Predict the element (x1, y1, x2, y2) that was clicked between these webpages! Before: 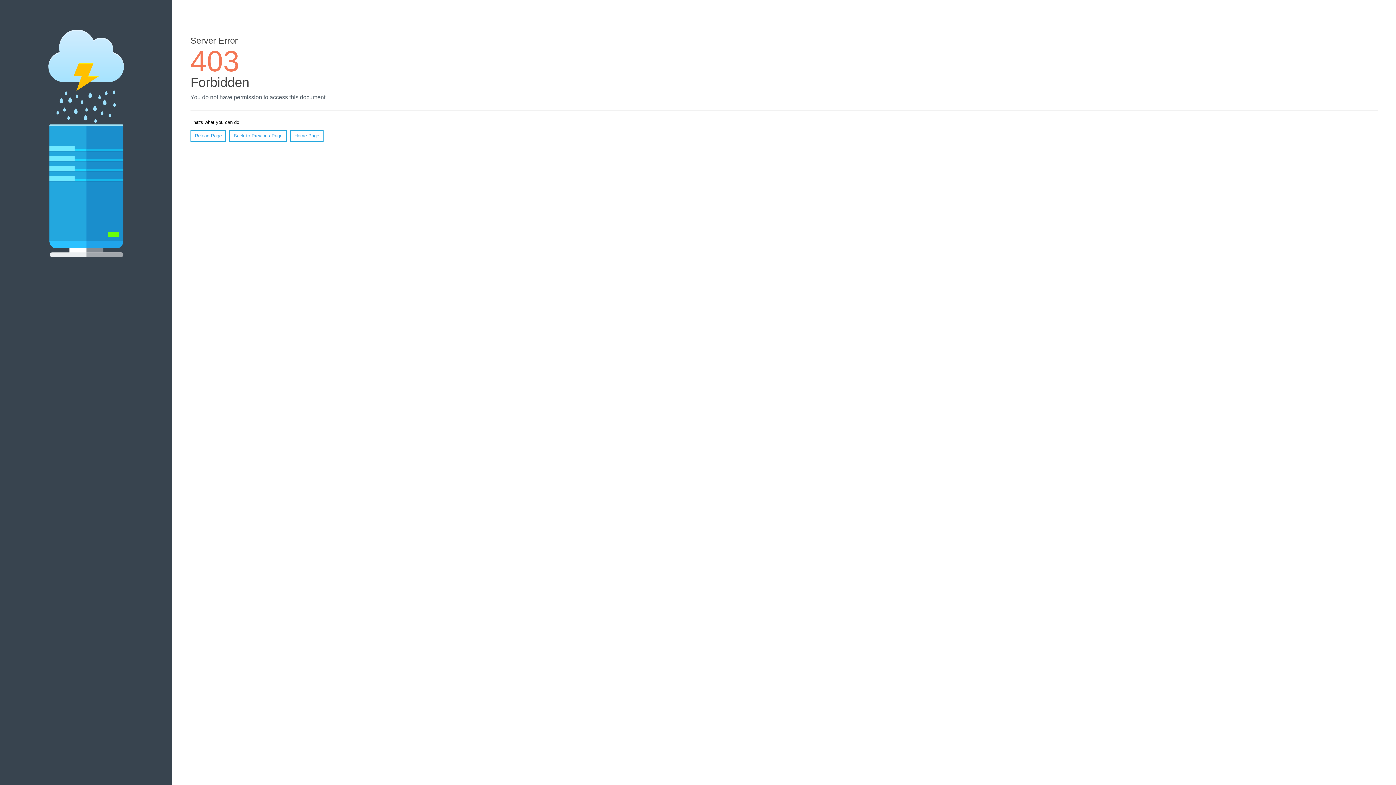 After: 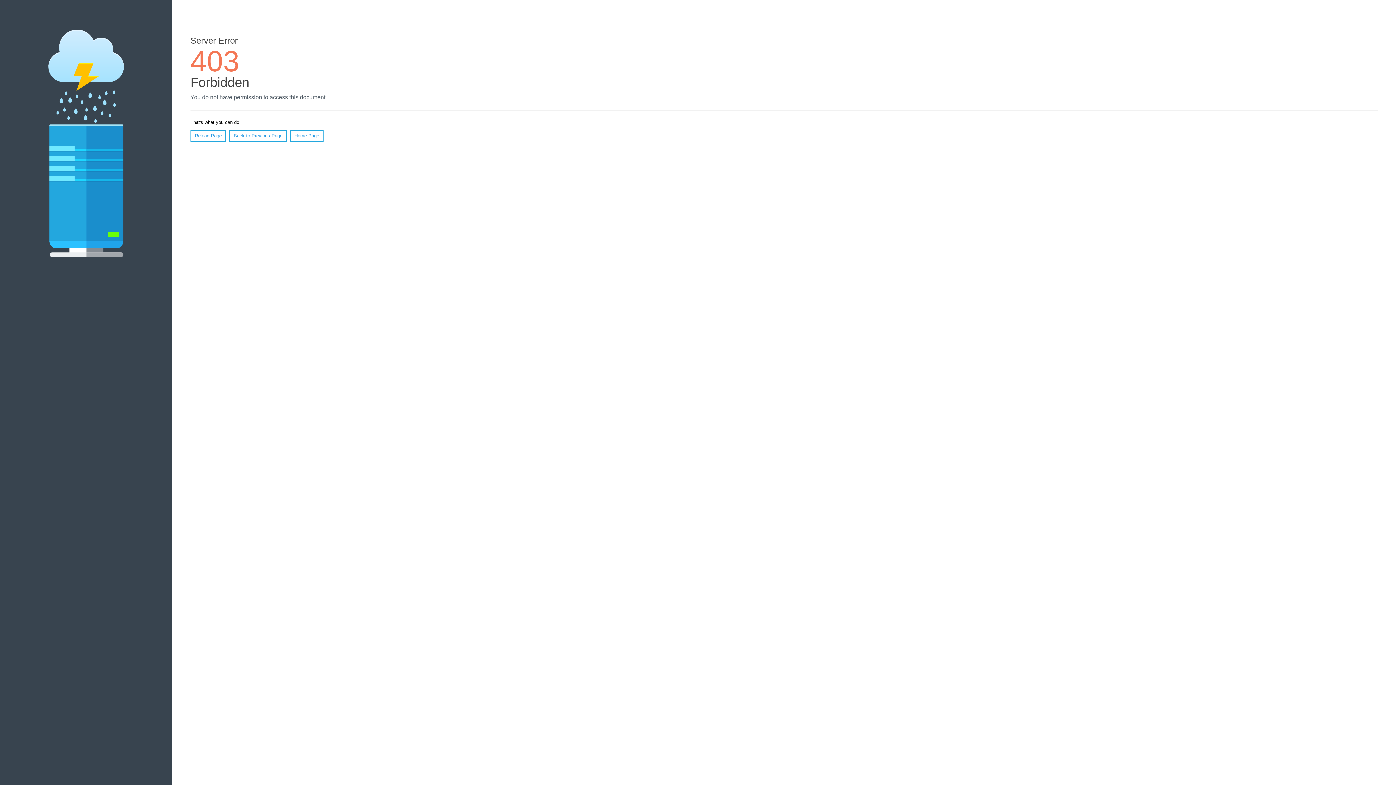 Action: bbox: (190, 130, 226, 141) label: Reload Page